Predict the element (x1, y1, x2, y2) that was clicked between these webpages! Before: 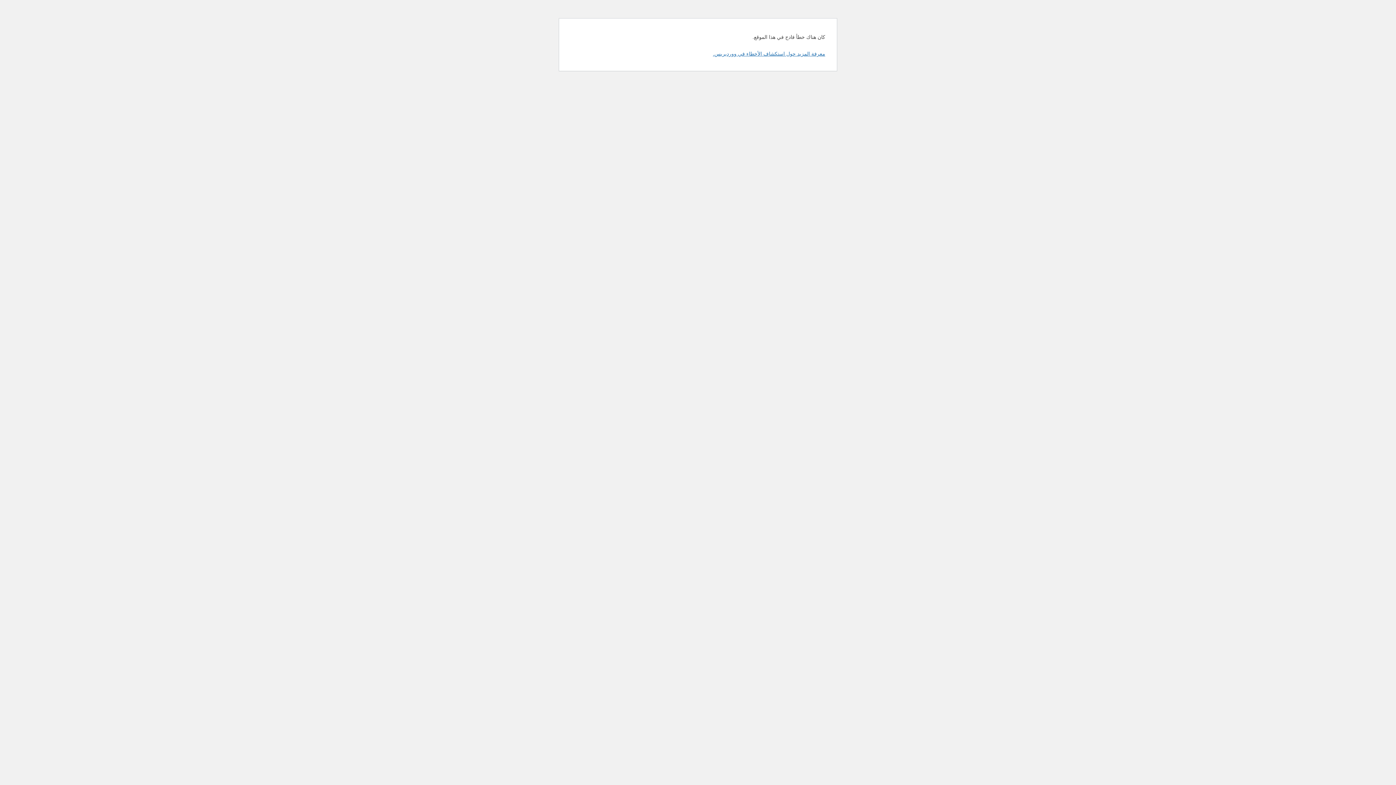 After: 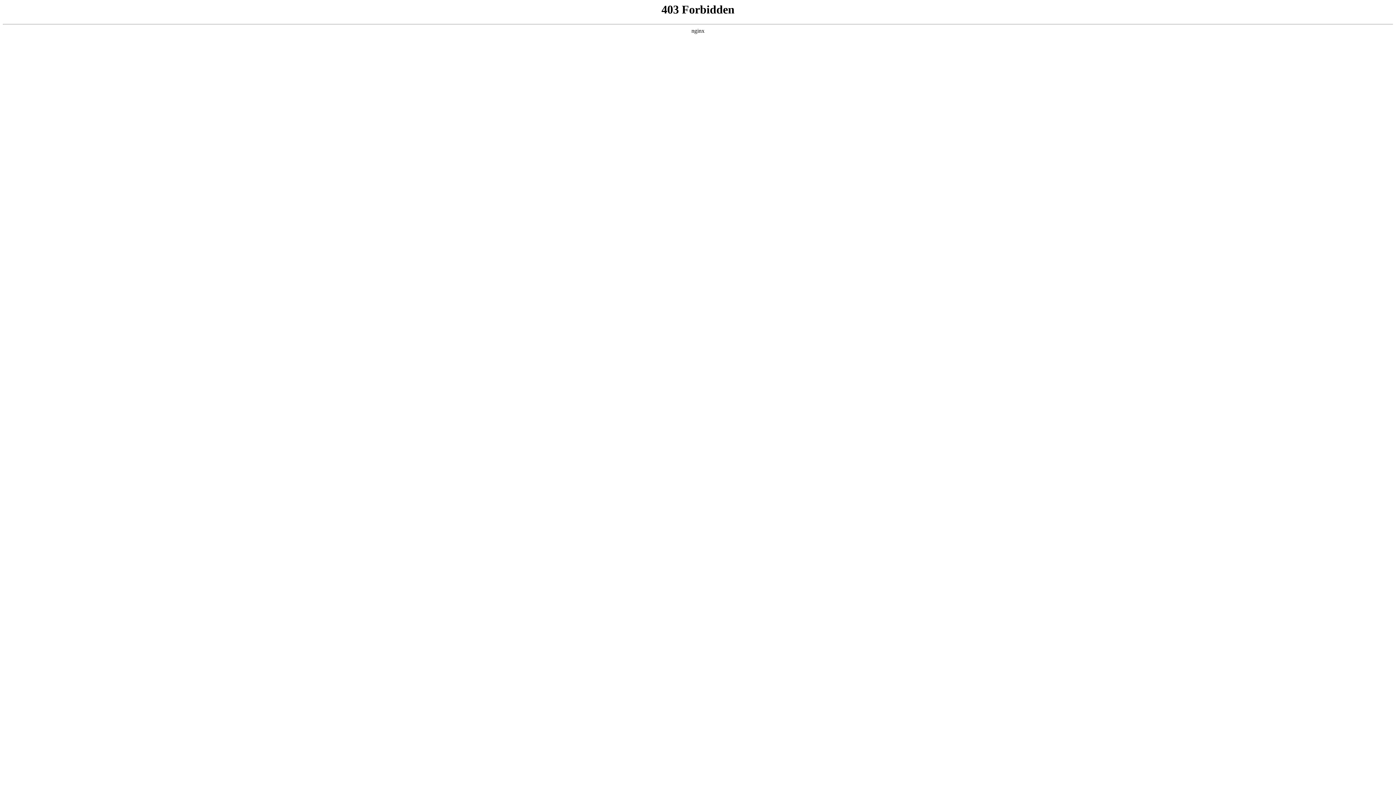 Action: bbox: (713, 50, 825, 56) label: معرفة المزيد حول استكشاف الأخطاء في ووردبريس.